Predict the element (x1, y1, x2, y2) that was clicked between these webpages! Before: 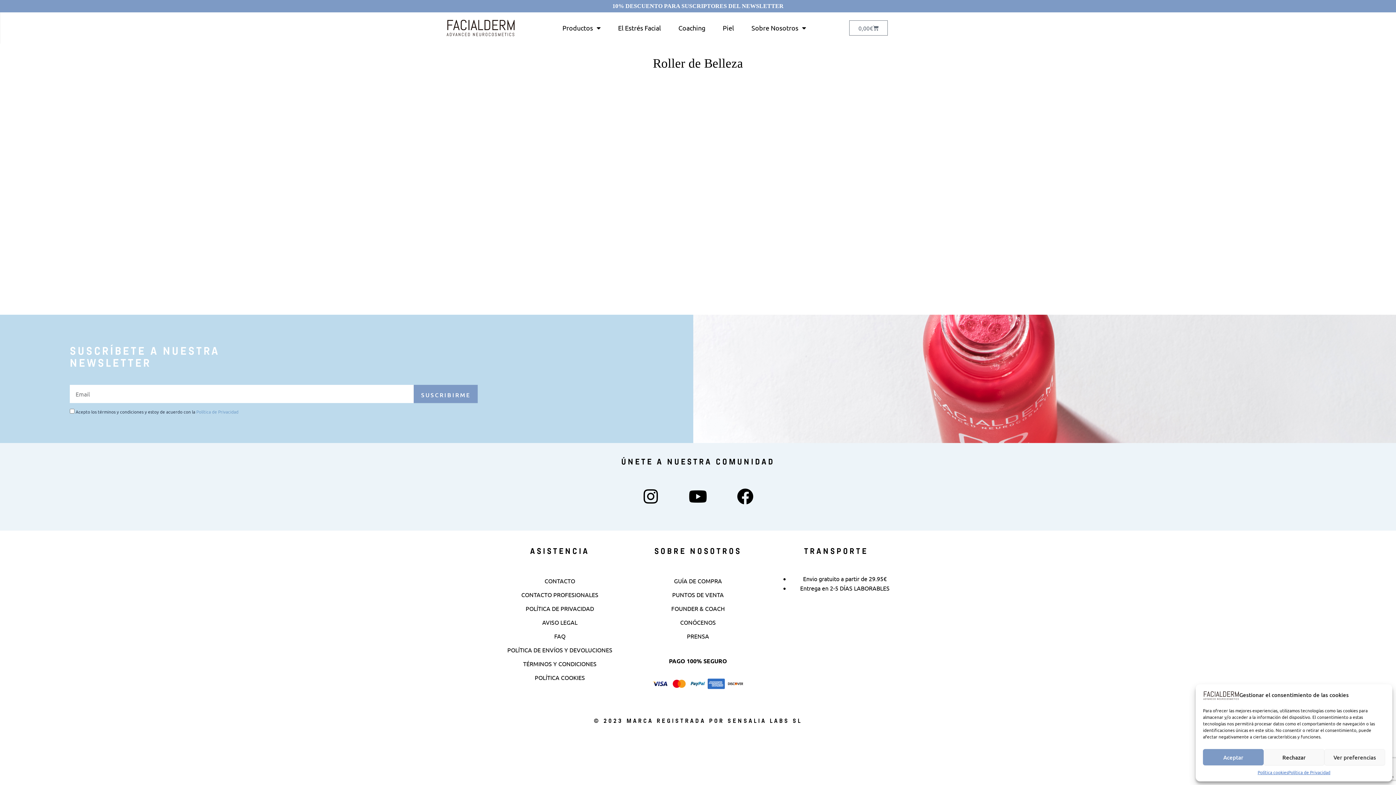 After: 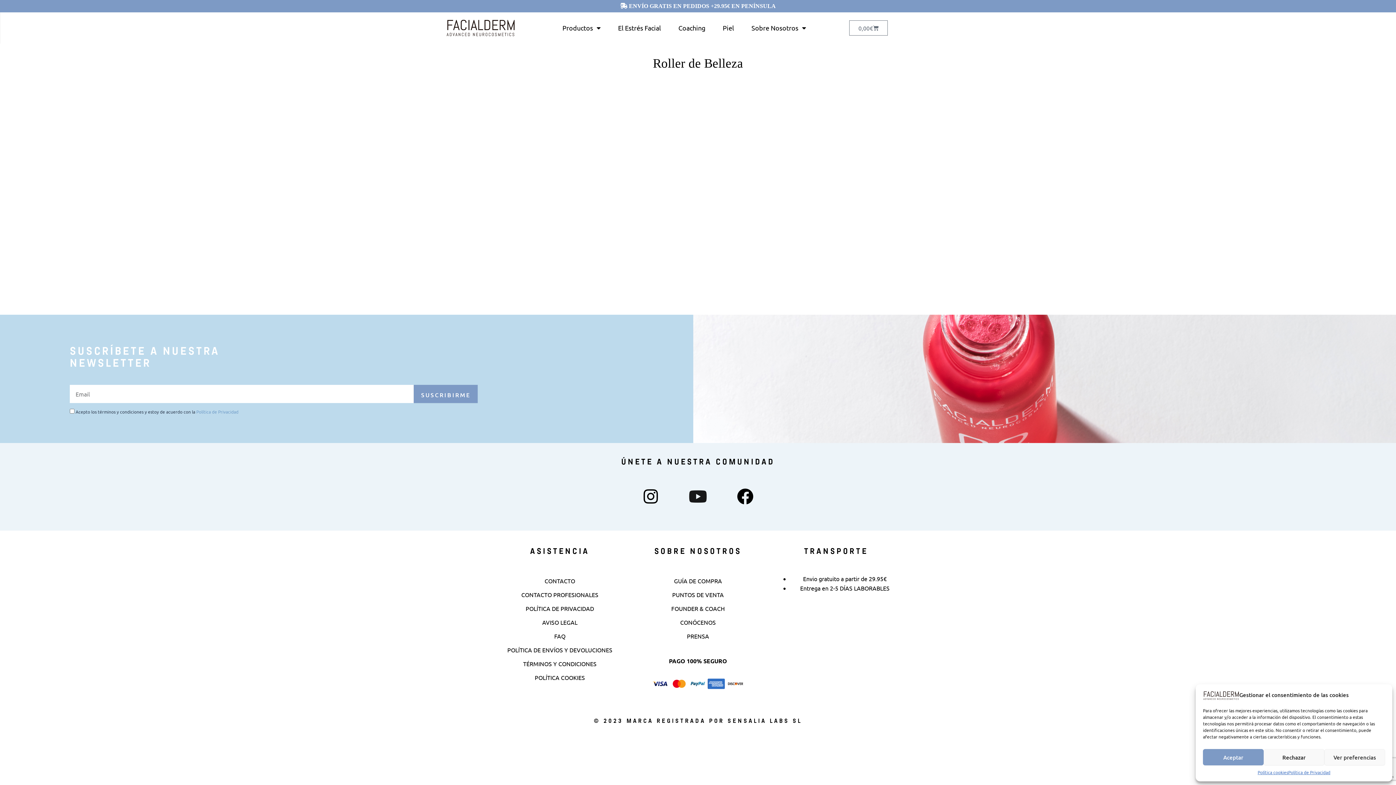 Action: label: Youtube bbox: (681, 480, 714, 513)